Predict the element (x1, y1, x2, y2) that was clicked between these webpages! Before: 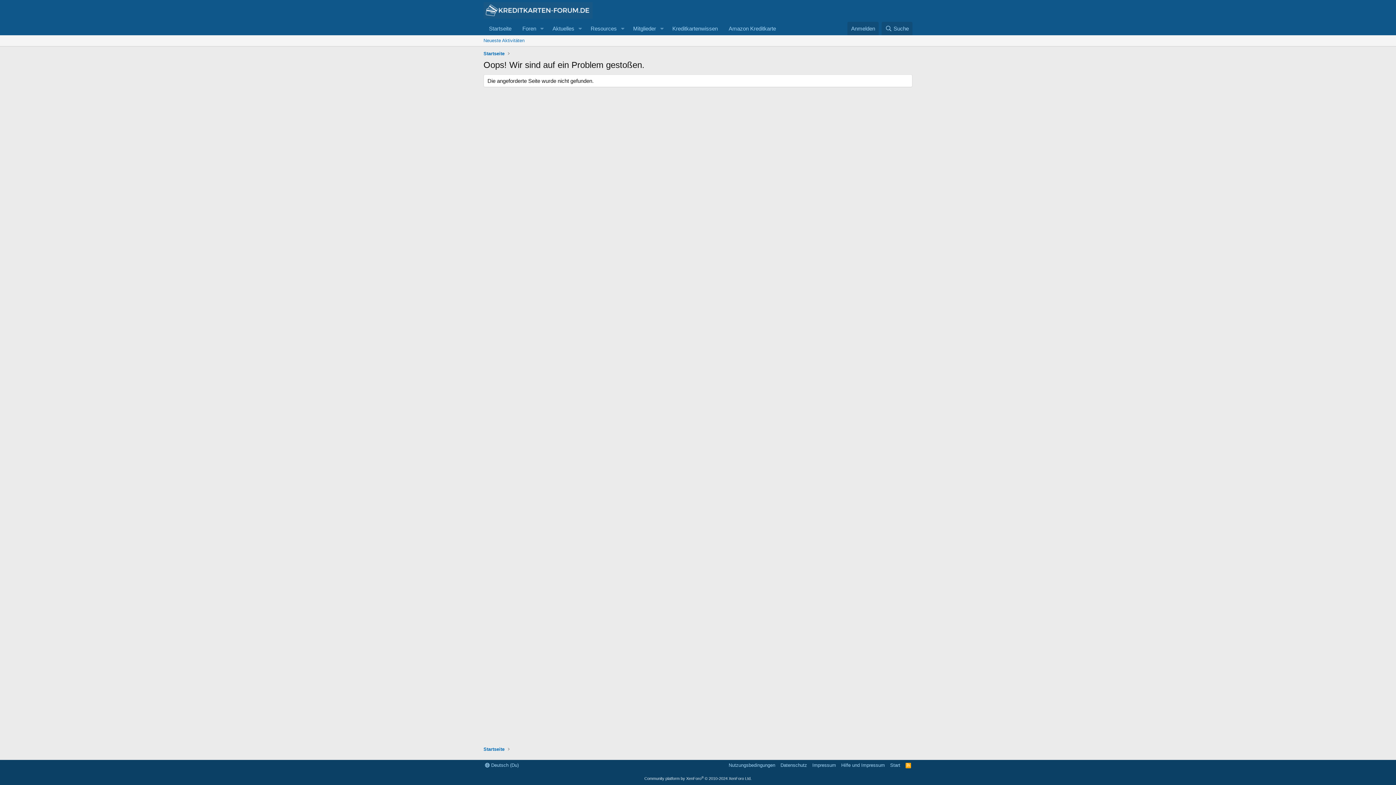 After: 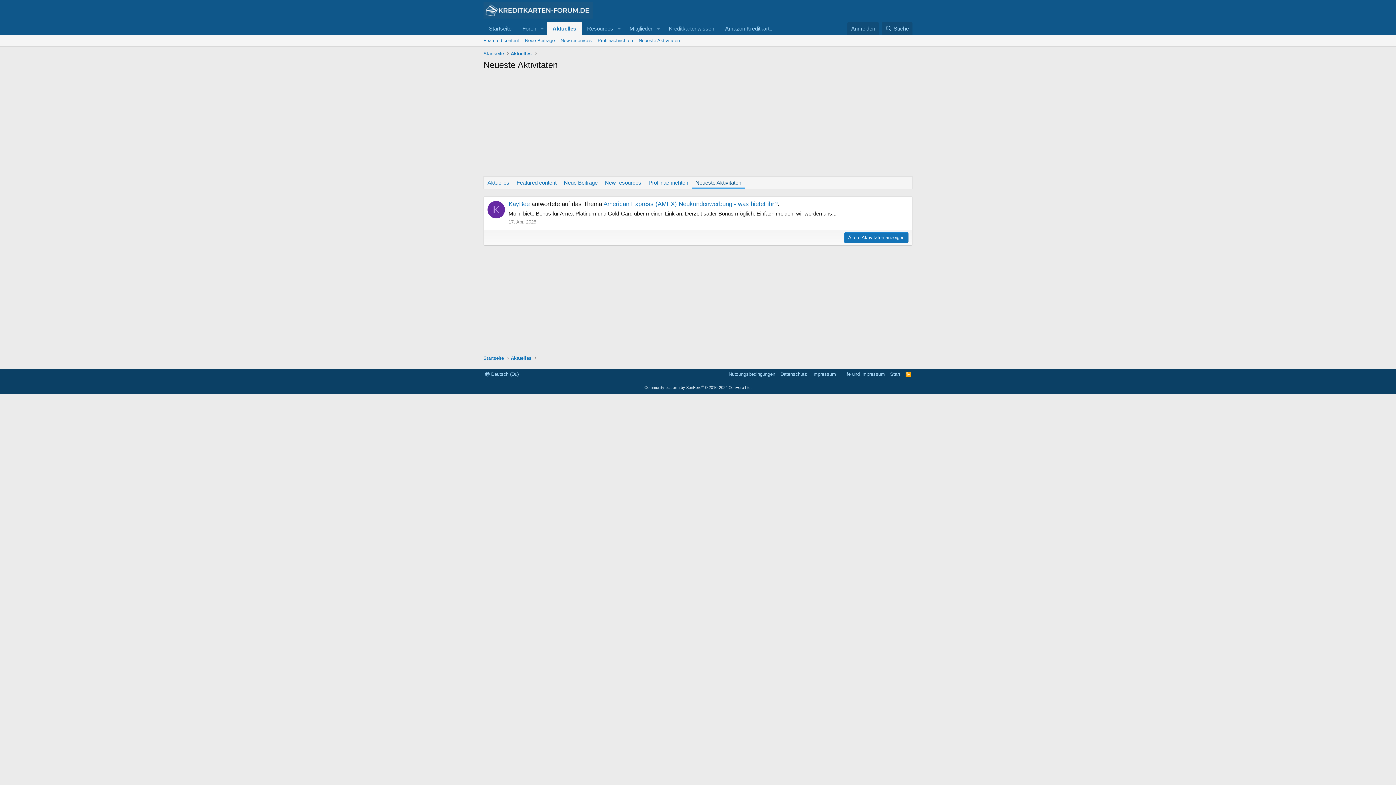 Action: label: Neueste Aktivitäten bbox: (480, 35, 527, 46)